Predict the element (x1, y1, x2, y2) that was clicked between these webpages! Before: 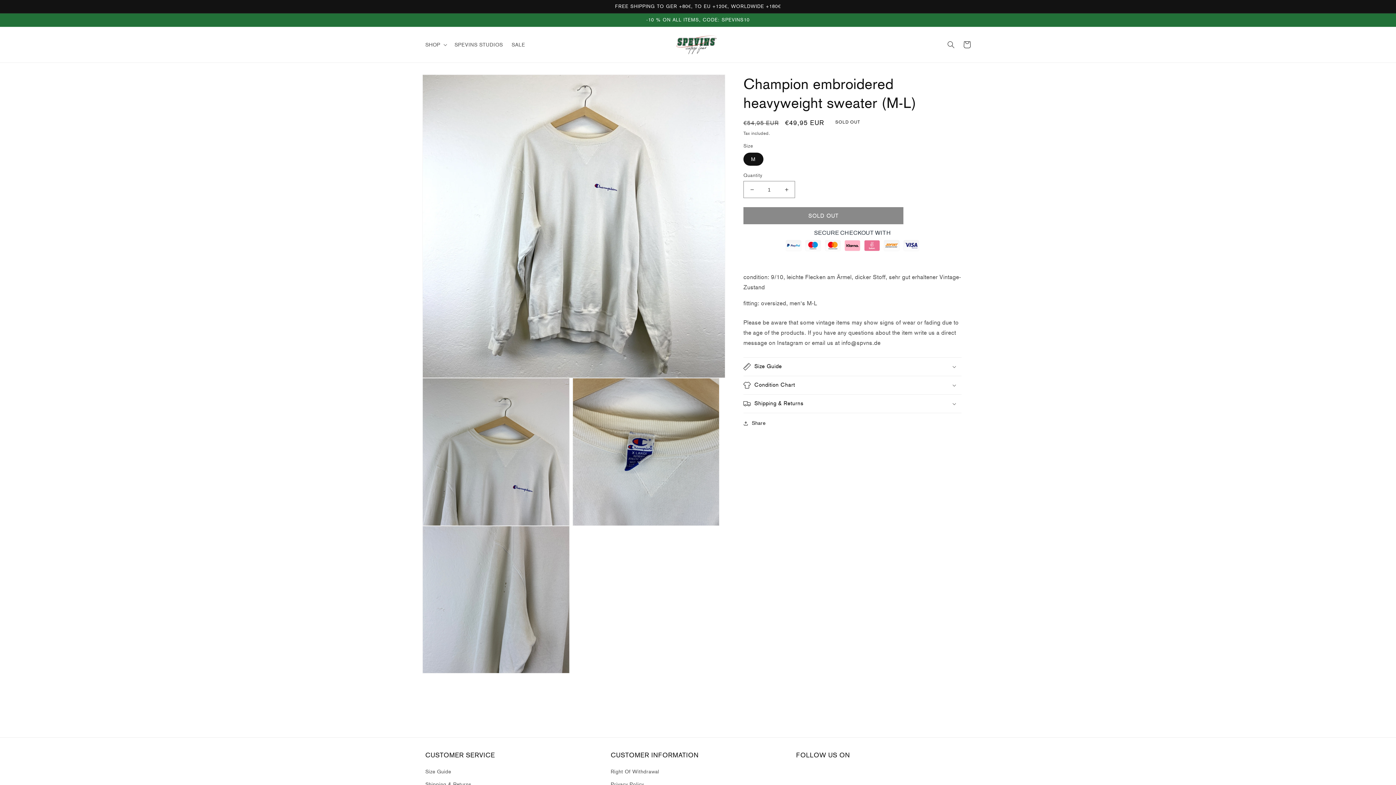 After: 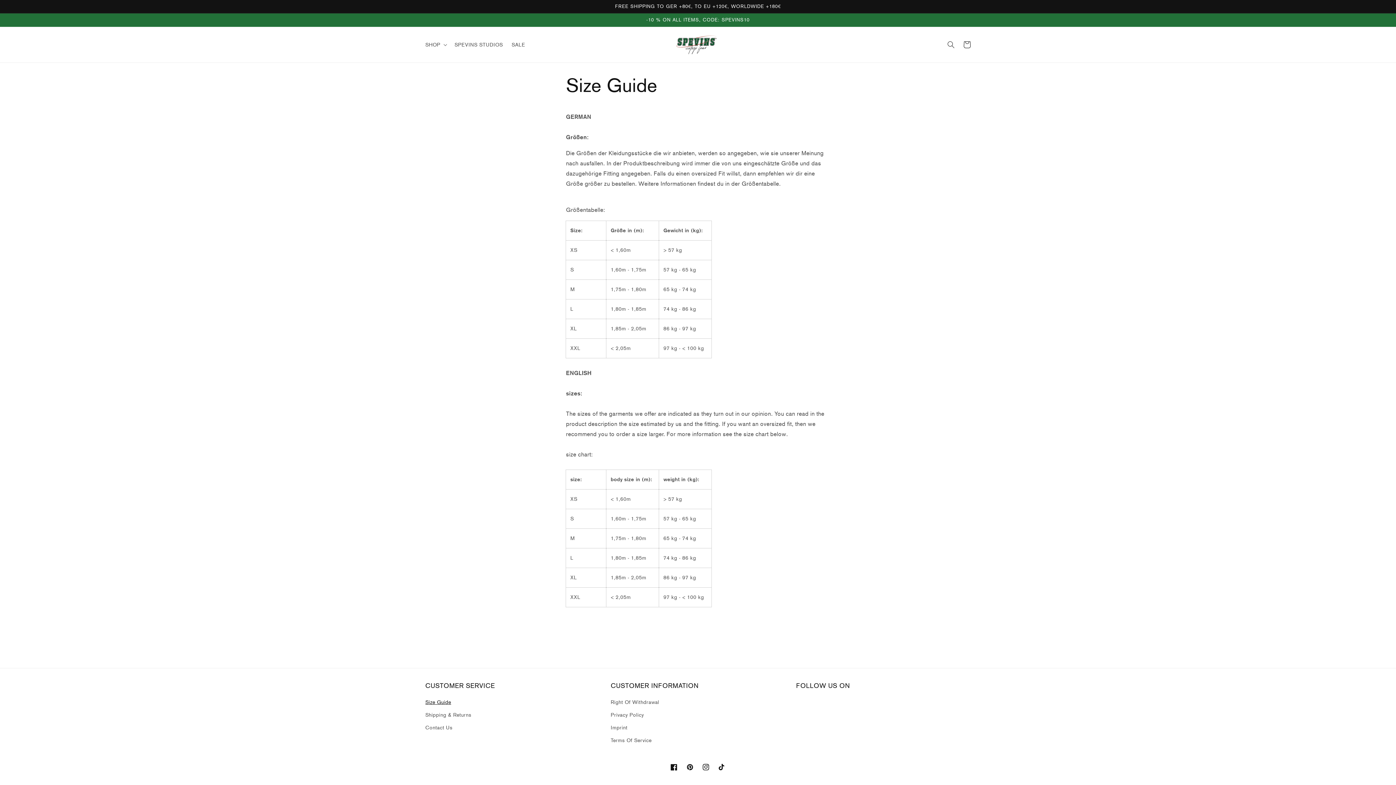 Action: label: Size Guide bbox: (425, 767, 451, 778)